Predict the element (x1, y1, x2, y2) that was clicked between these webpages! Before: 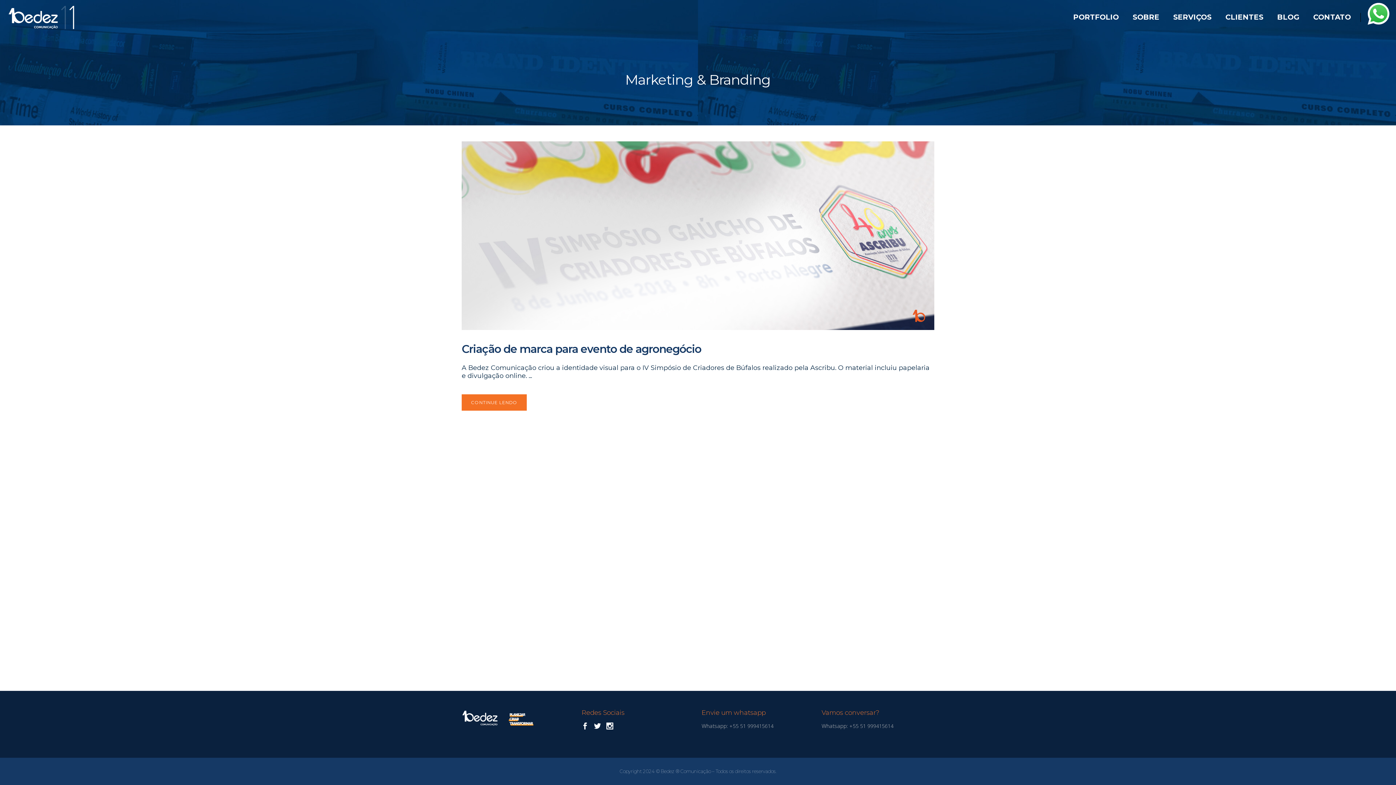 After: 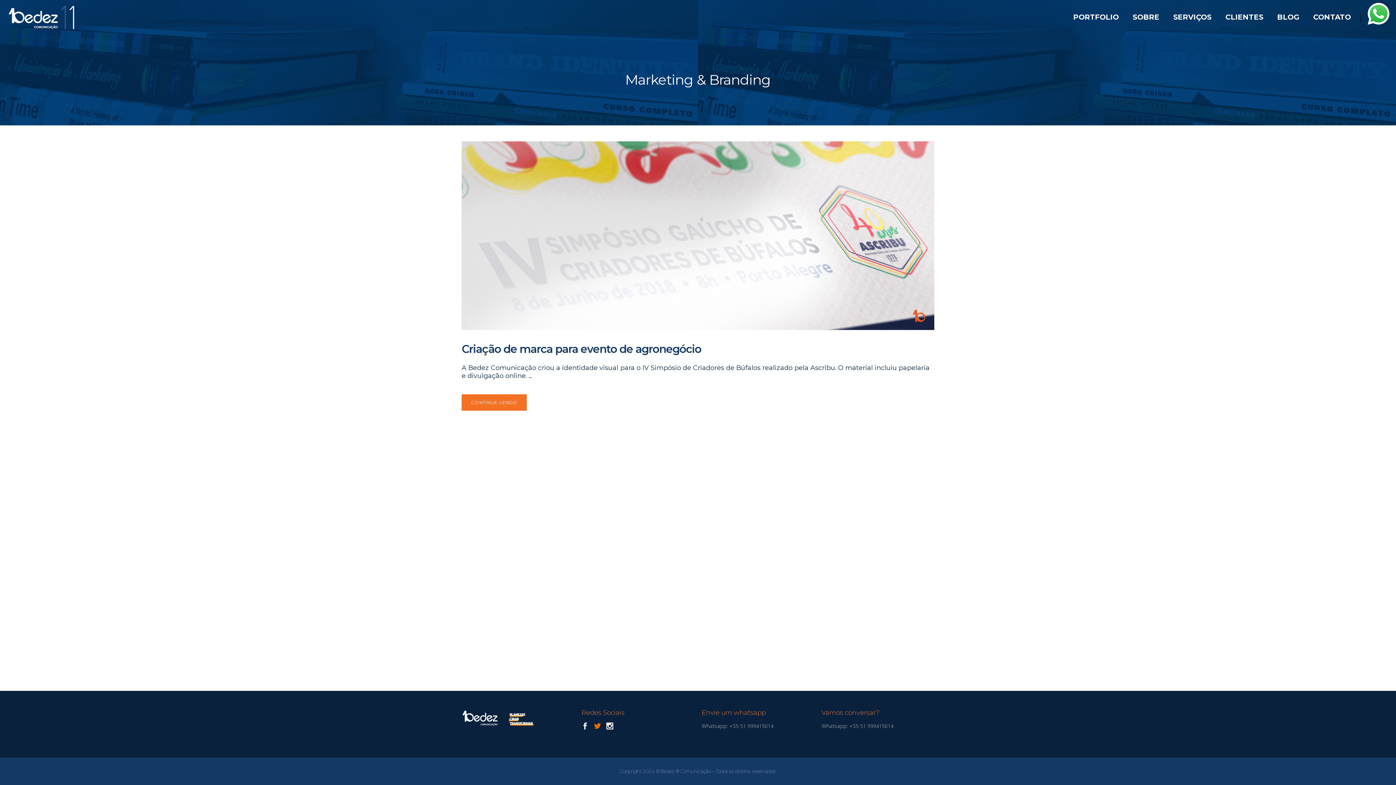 Action: bbox: (594, 722, 601, 731)